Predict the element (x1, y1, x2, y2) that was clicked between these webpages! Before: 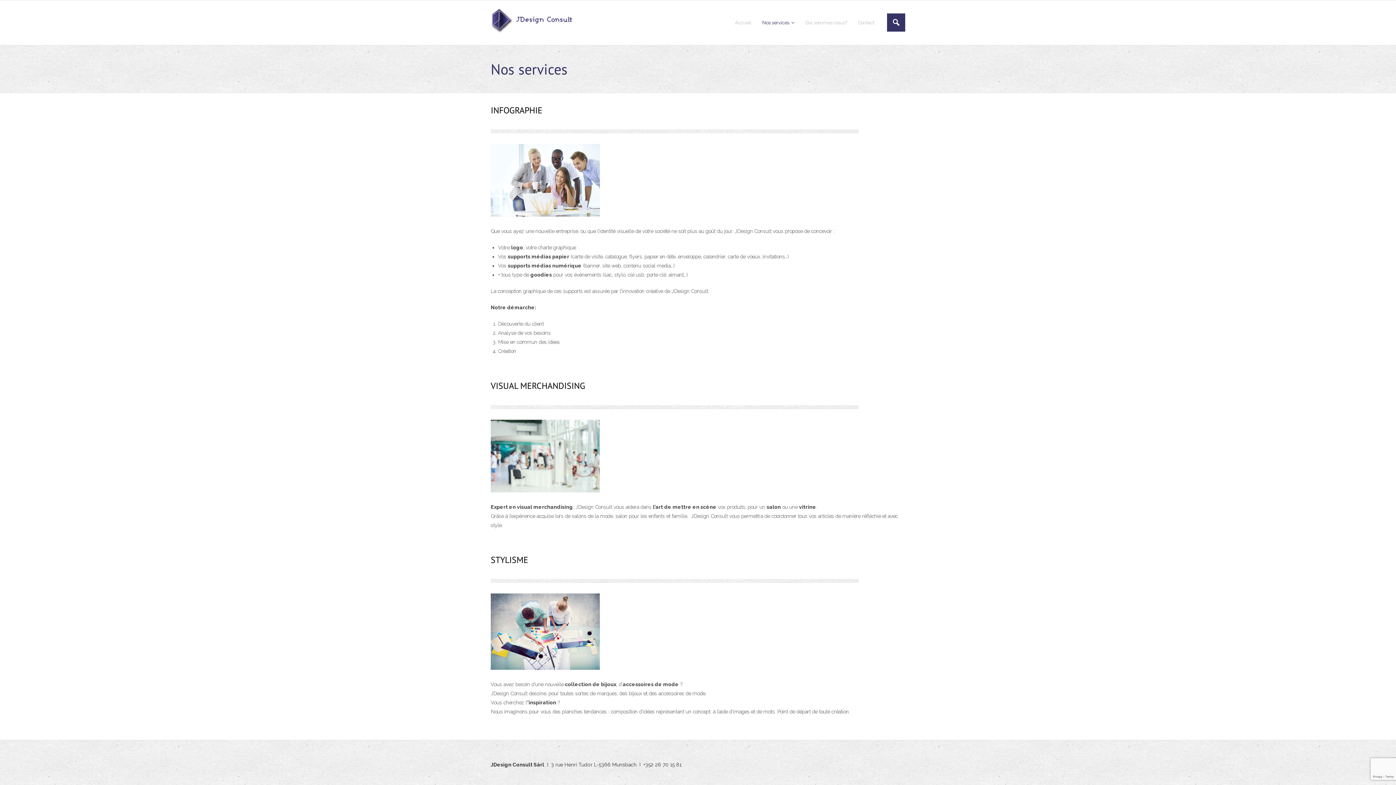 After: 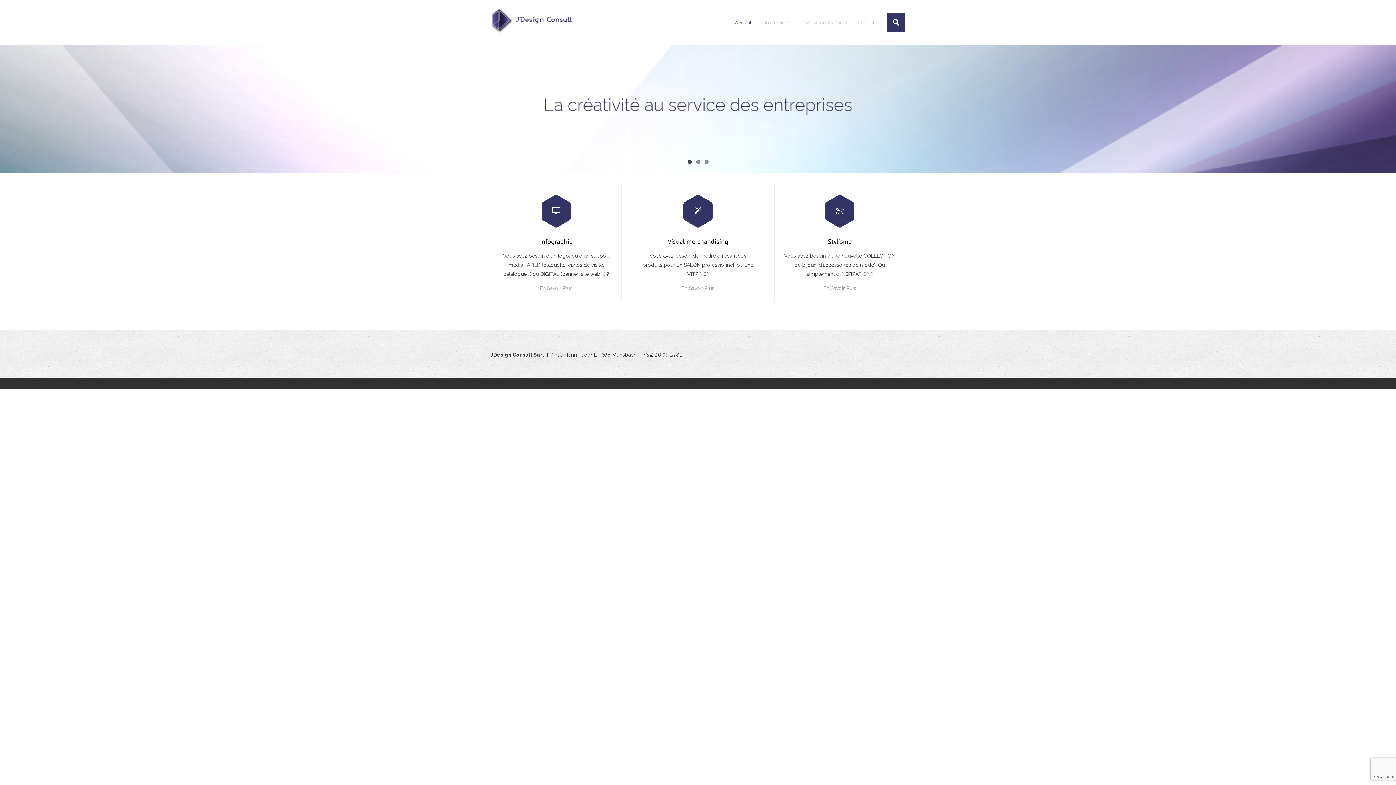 Action: bbox: (729, 0, 757, 45) label: Accueil